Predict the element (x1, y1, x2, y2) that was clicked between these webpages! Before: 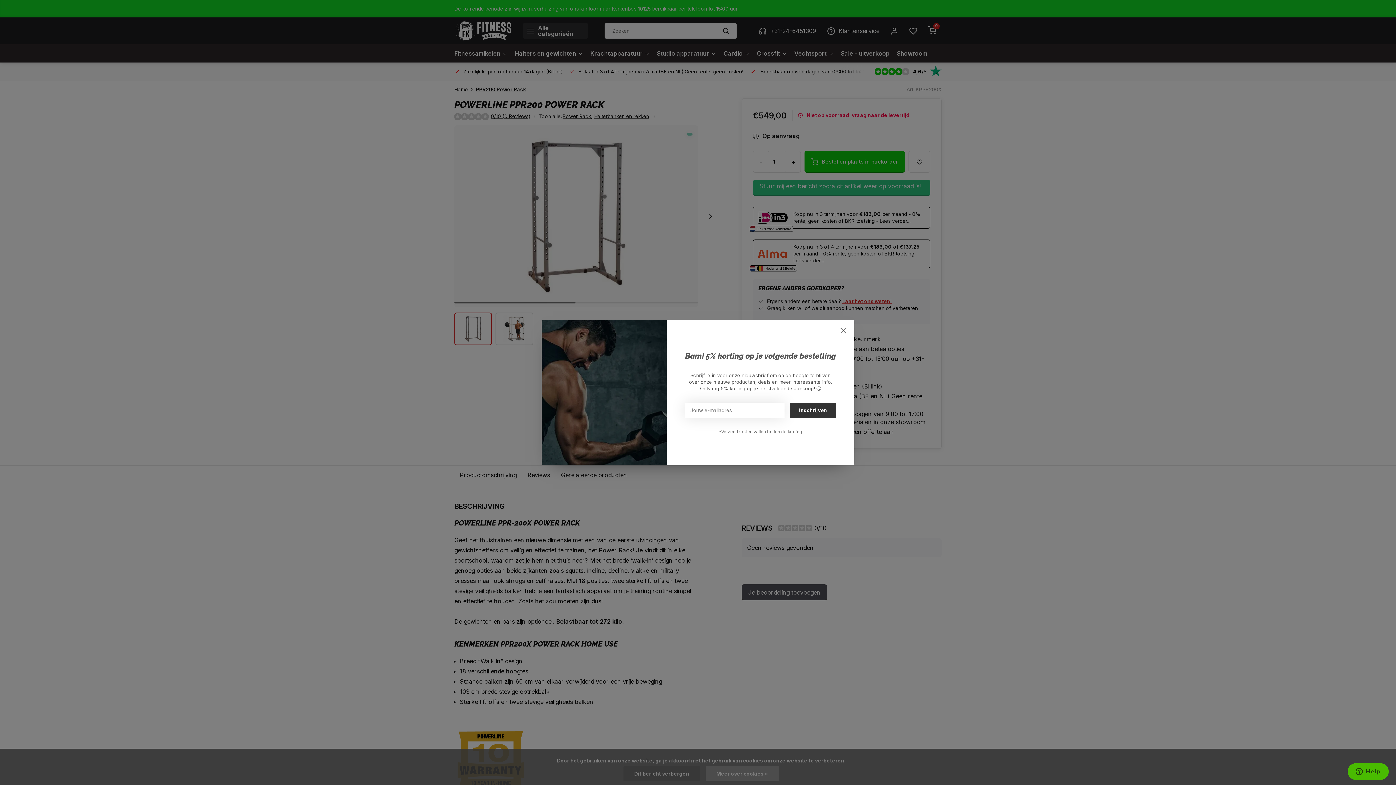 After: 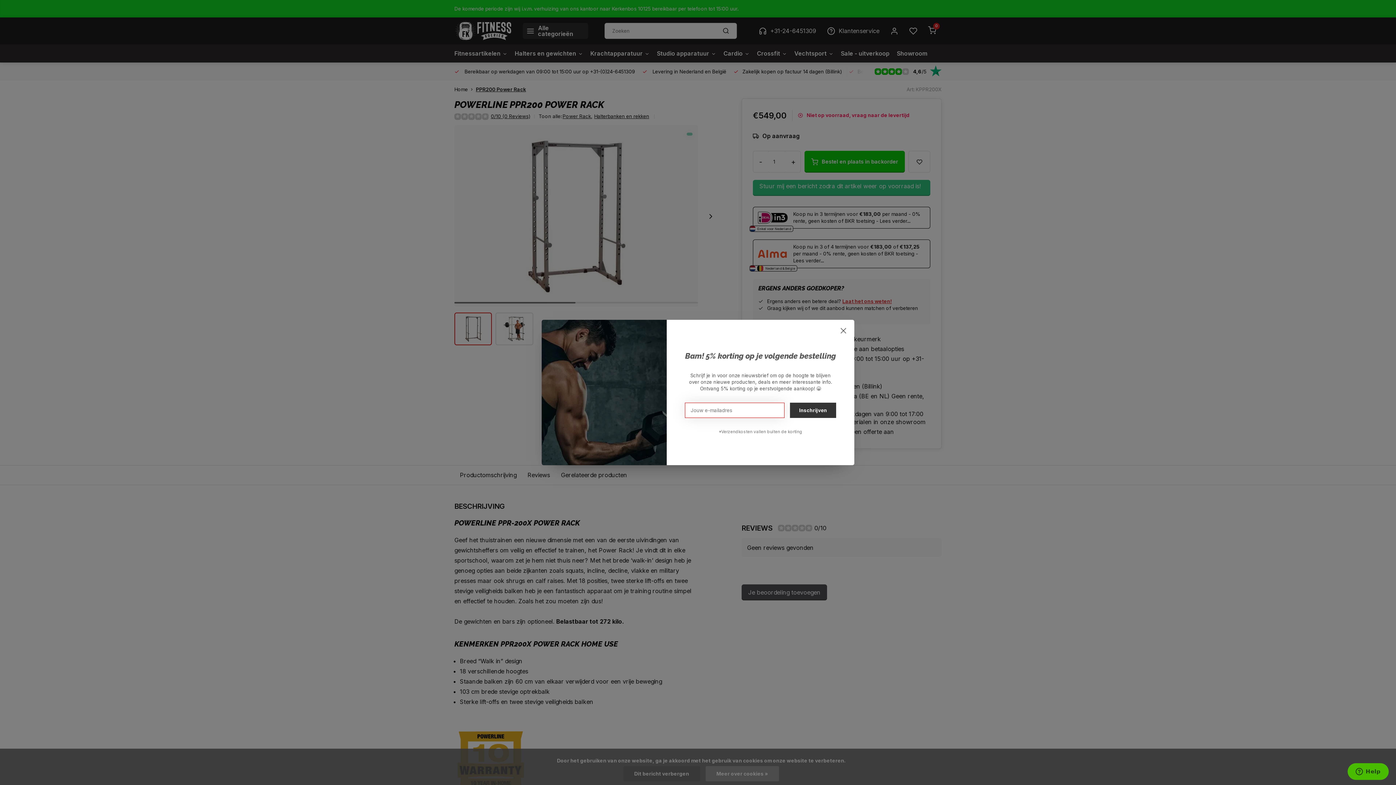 Action: label: Inschrijven bbox: (790, 402, 836, 418)